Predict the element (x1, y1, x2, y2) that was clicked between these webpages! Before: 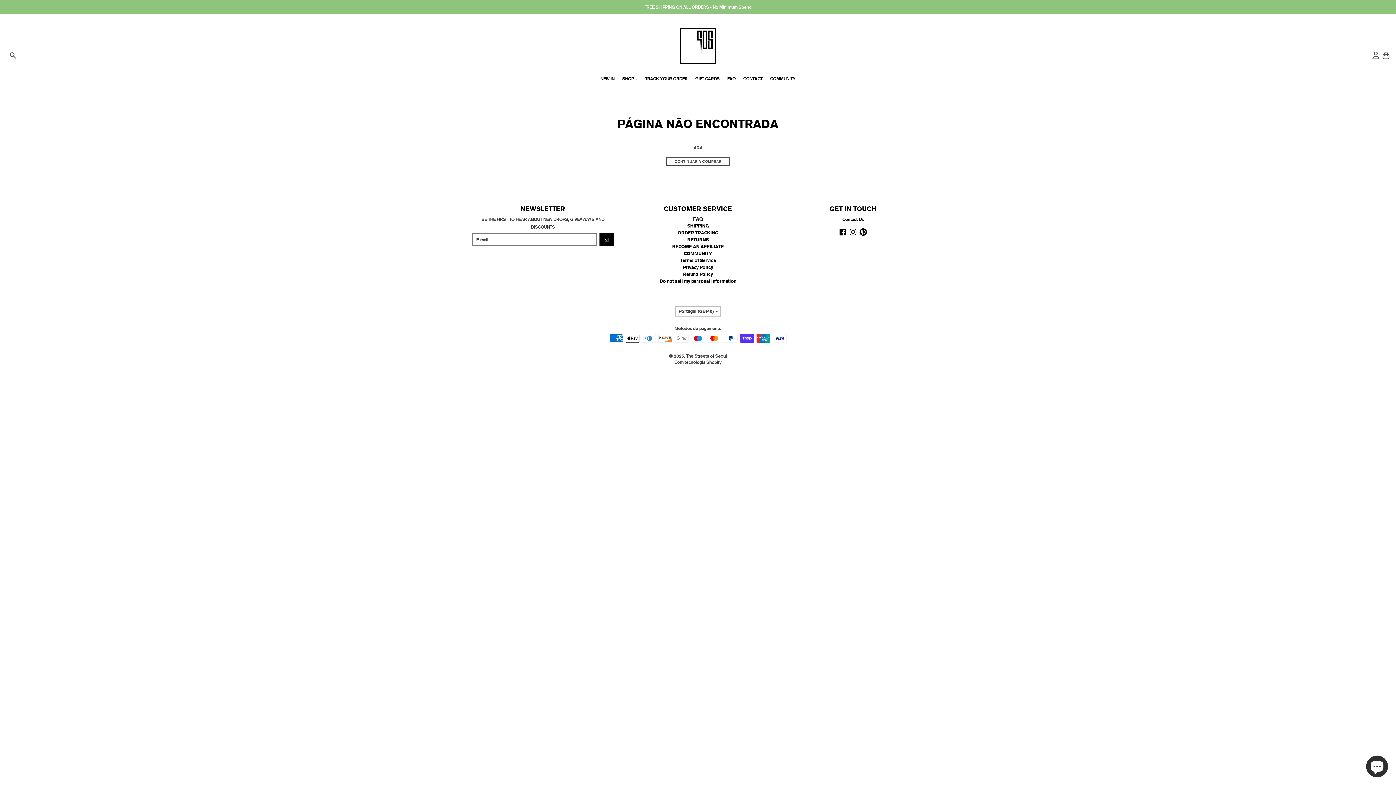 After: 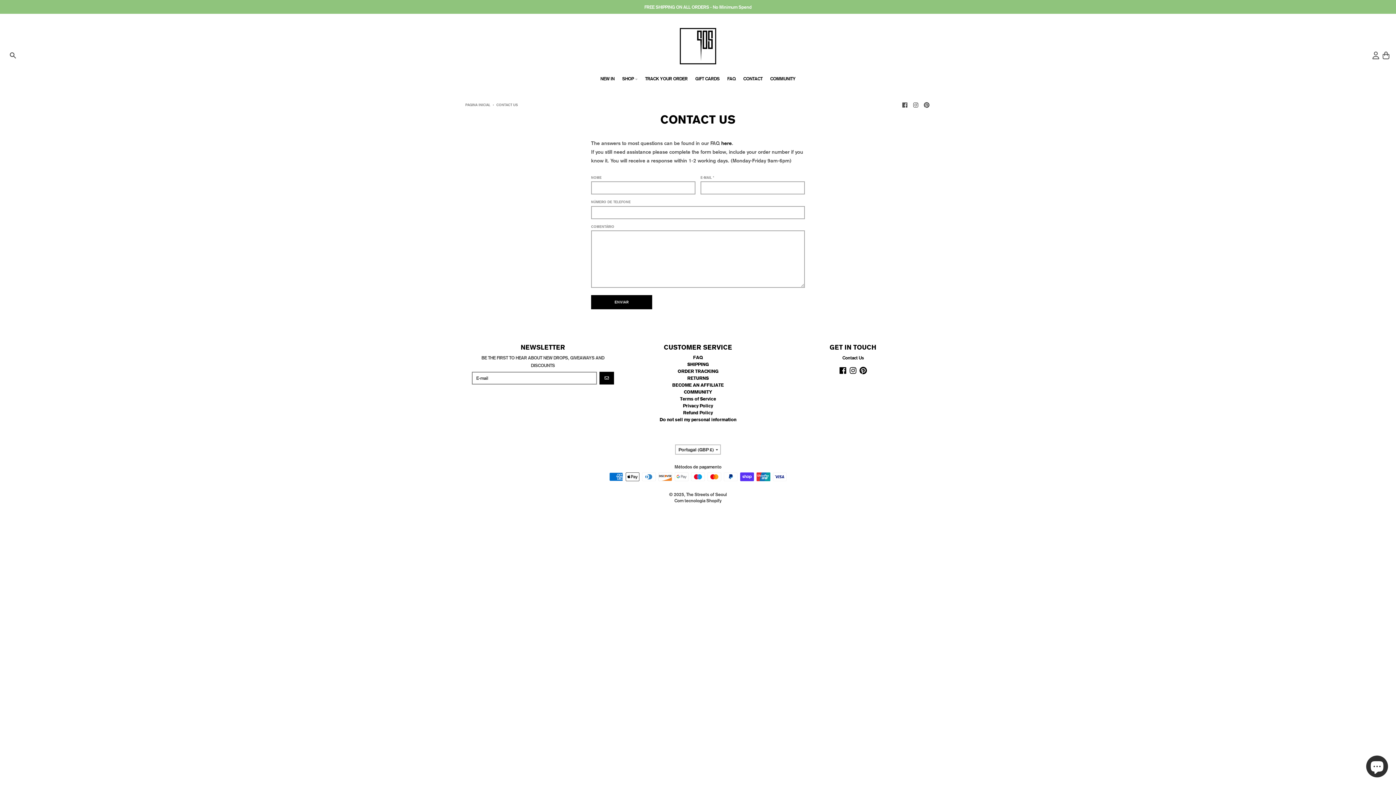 Action: bbox: (842, 216, 864, 222) label: Contact Us